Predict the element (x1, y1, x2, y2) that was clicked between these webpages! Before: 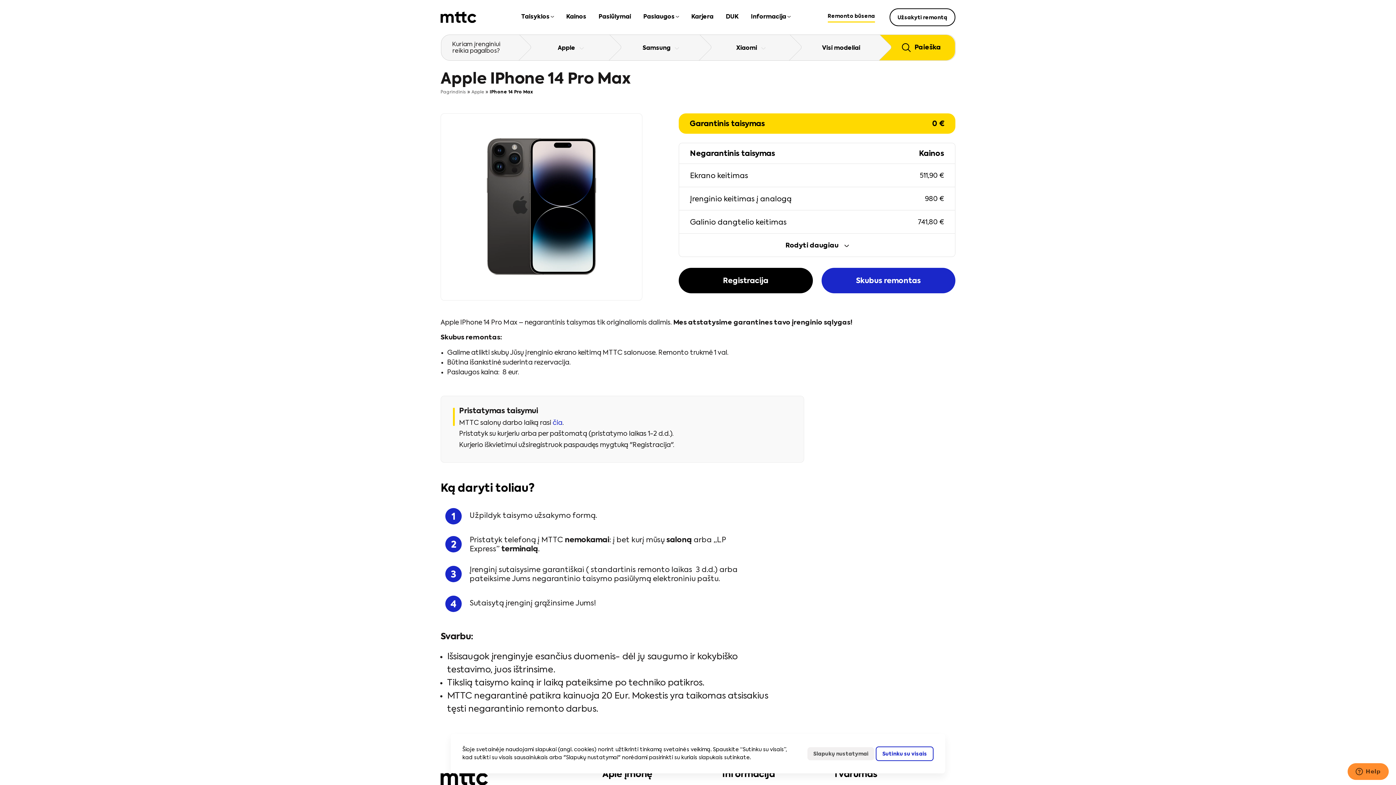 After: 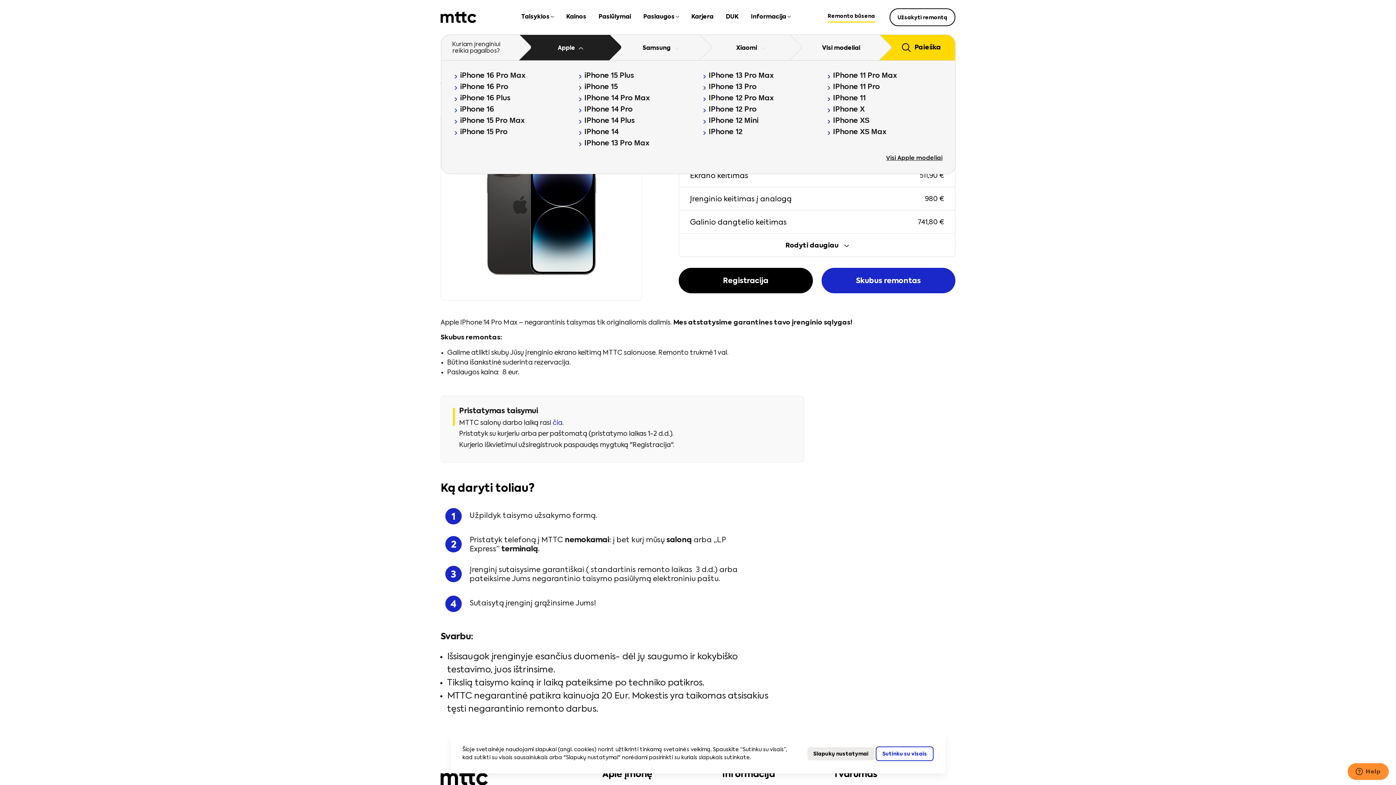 Action: bbox: (515, 34, 605, 60) label: Apple